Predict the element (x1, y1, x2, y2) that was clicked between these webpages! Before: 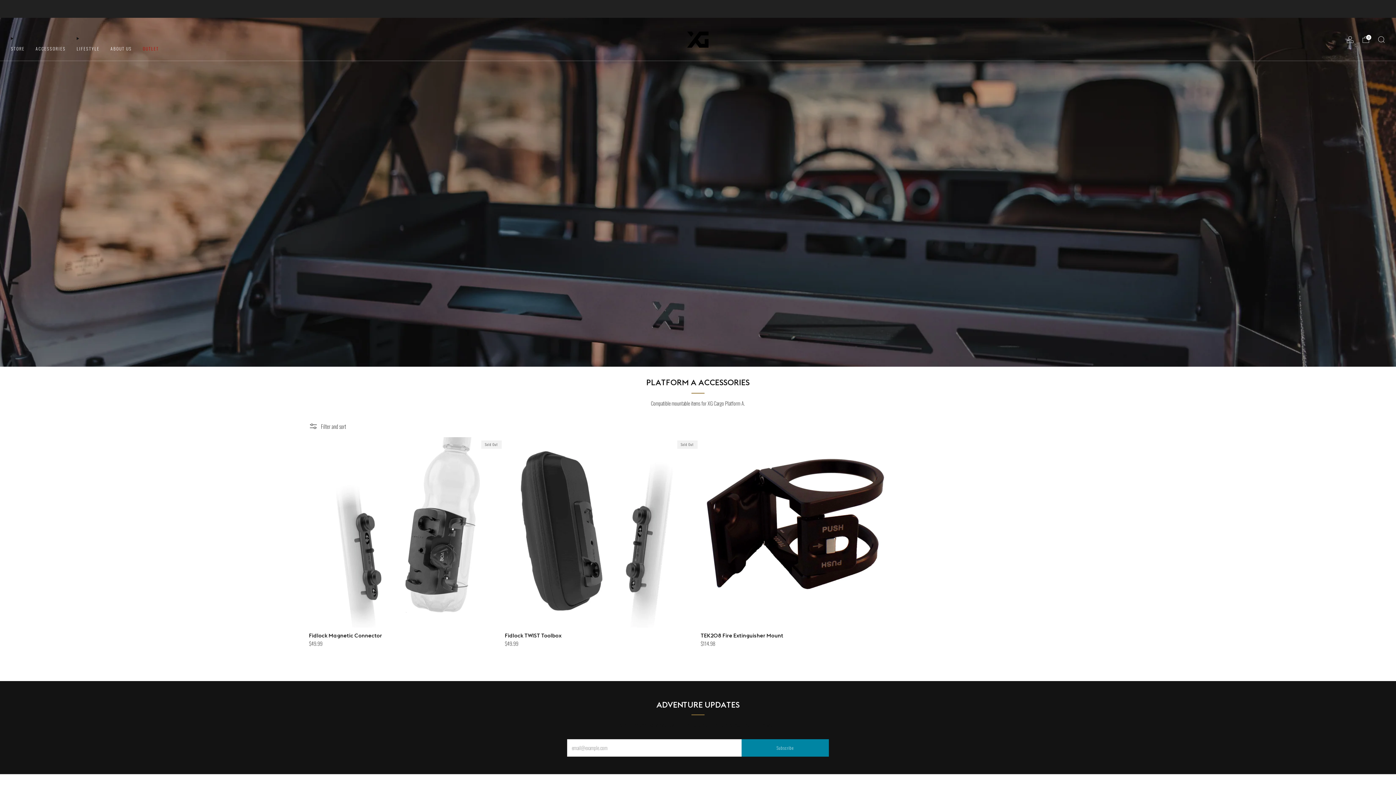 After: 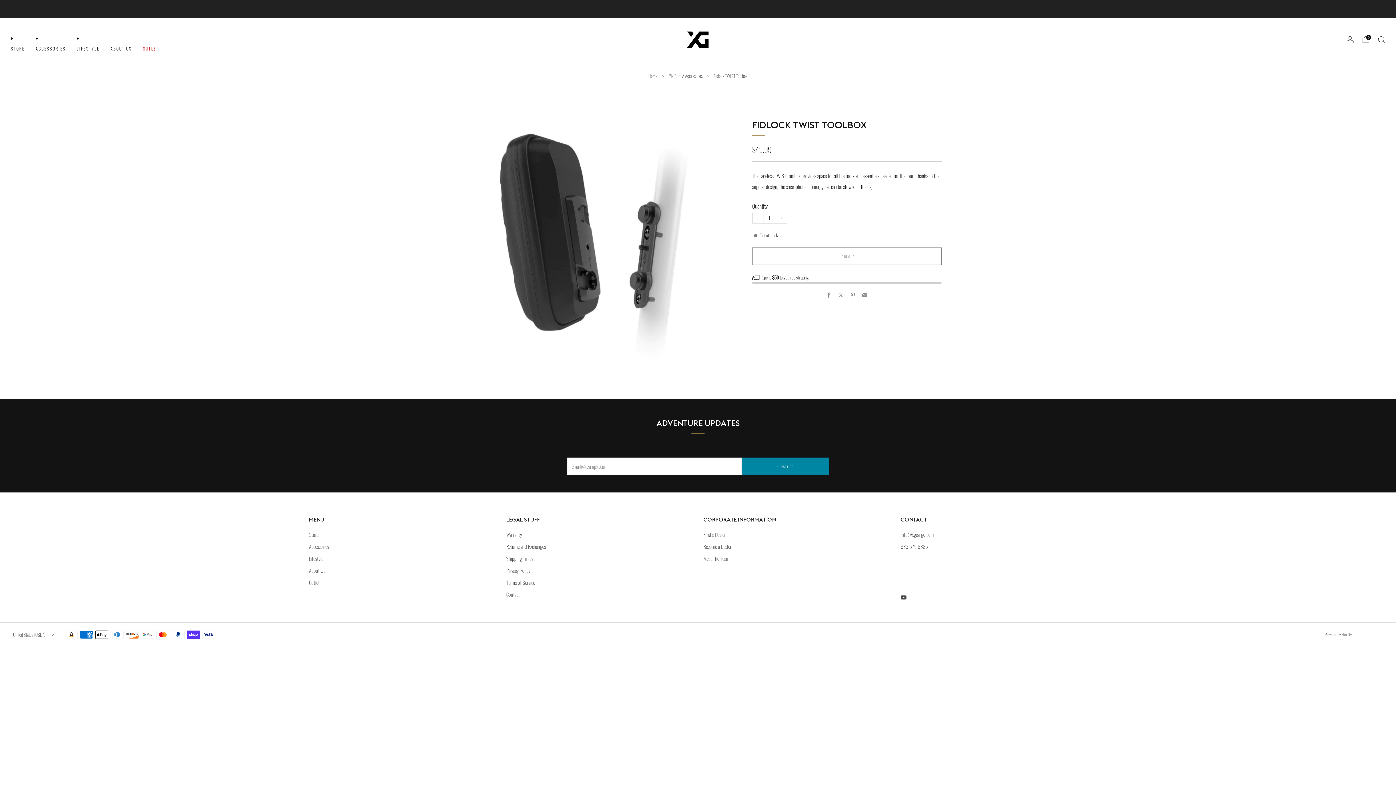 Action: label: Fidlock TWIST Toolbox bbox: (505, 632, 695, 639)